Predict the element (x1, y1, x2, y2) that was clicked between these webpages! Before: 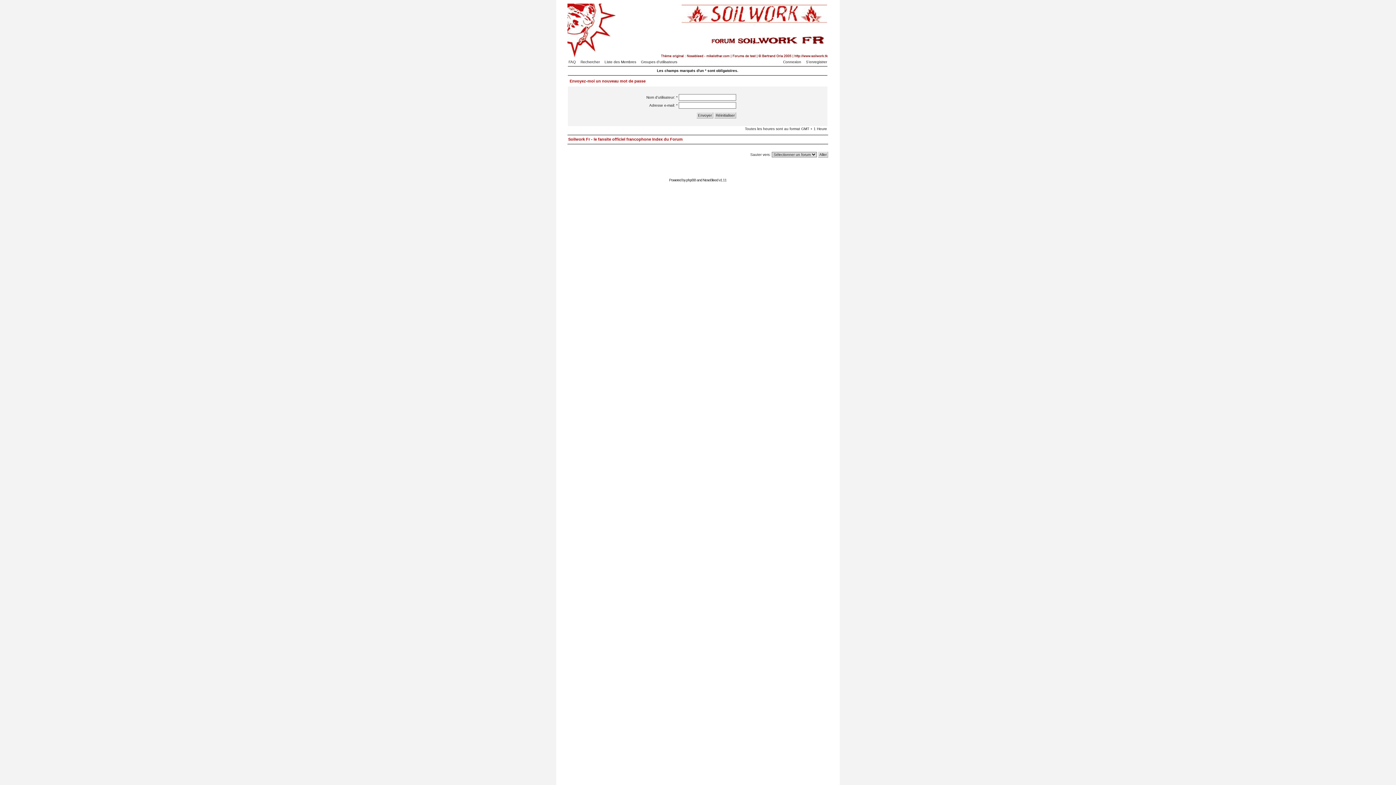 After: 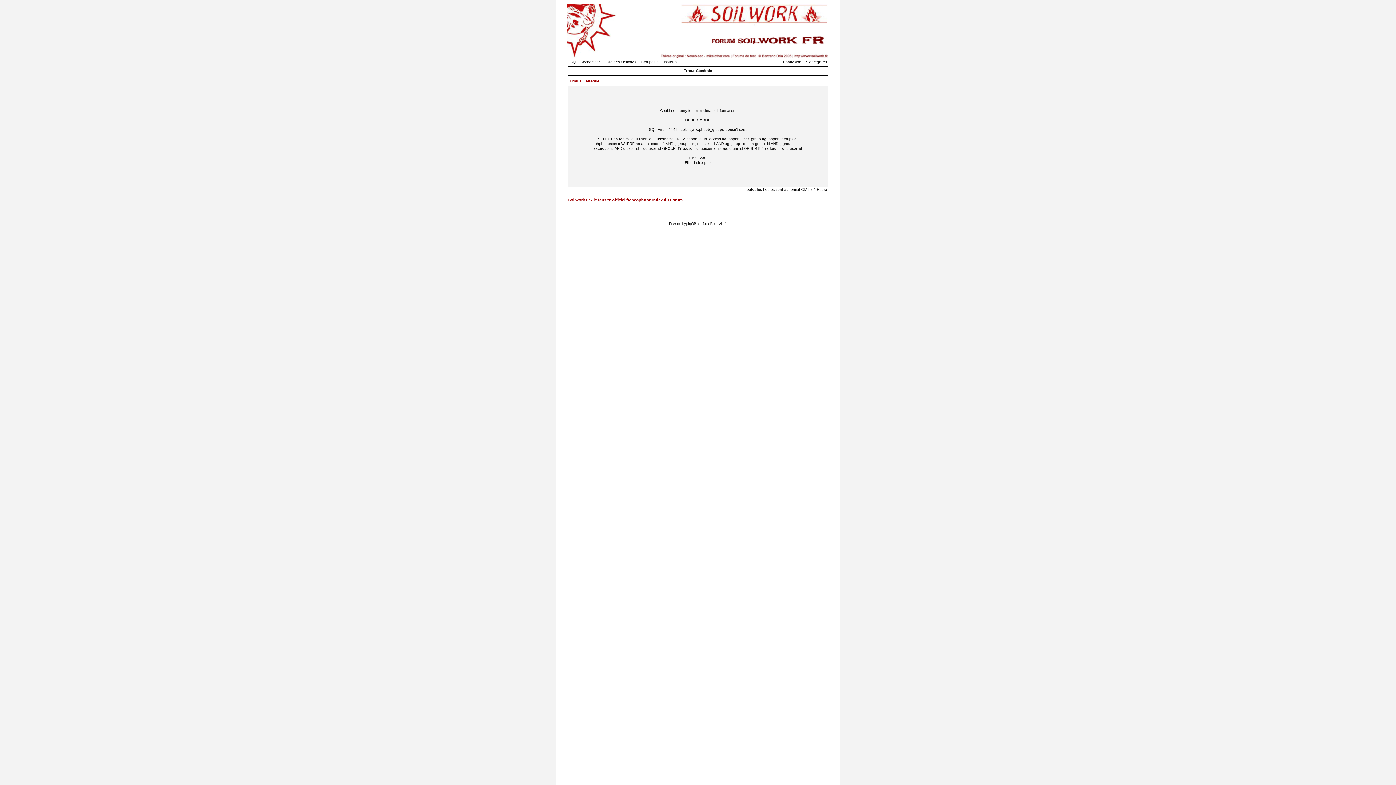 Action: label: Soilwork Fr - le fansite officiel francophone Index du Forum bbox: (568, 137, 682, 141)